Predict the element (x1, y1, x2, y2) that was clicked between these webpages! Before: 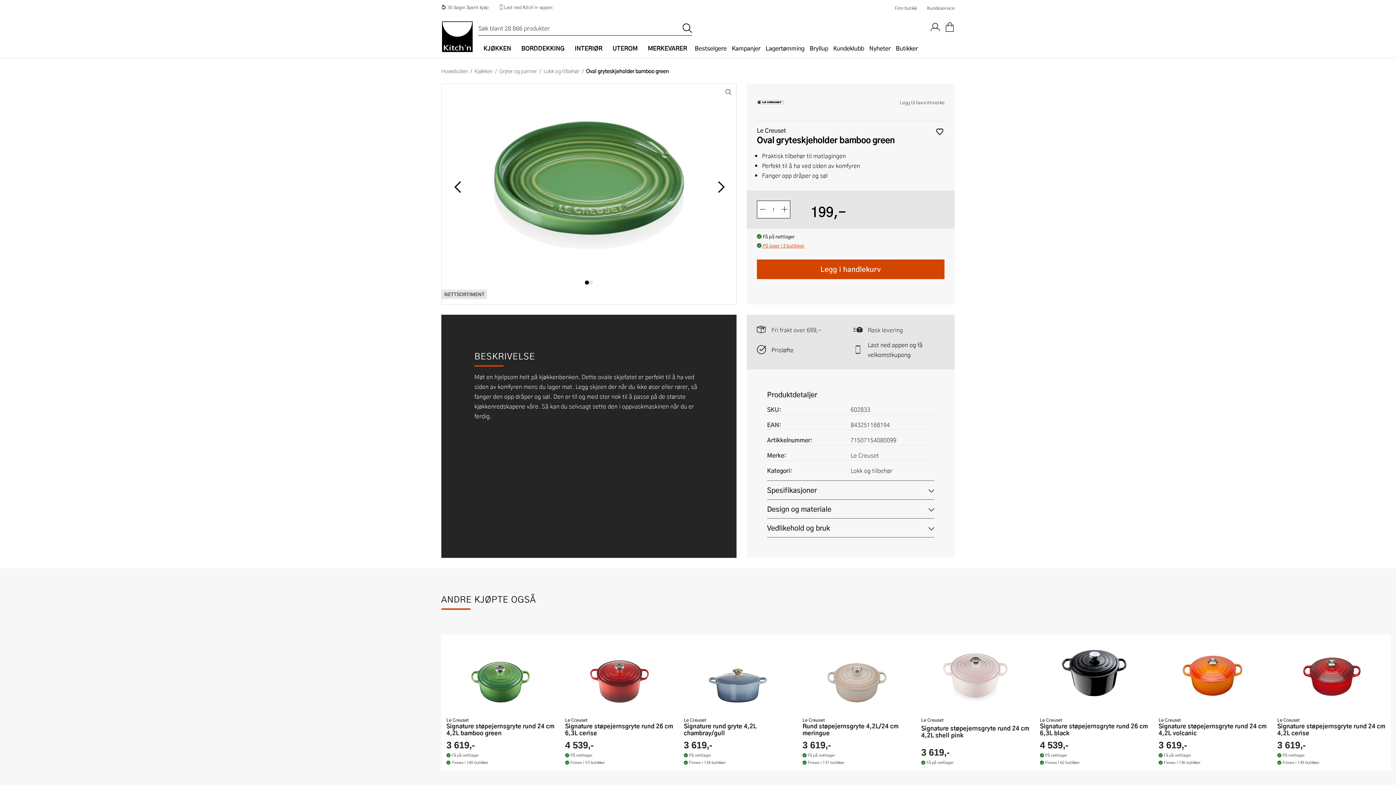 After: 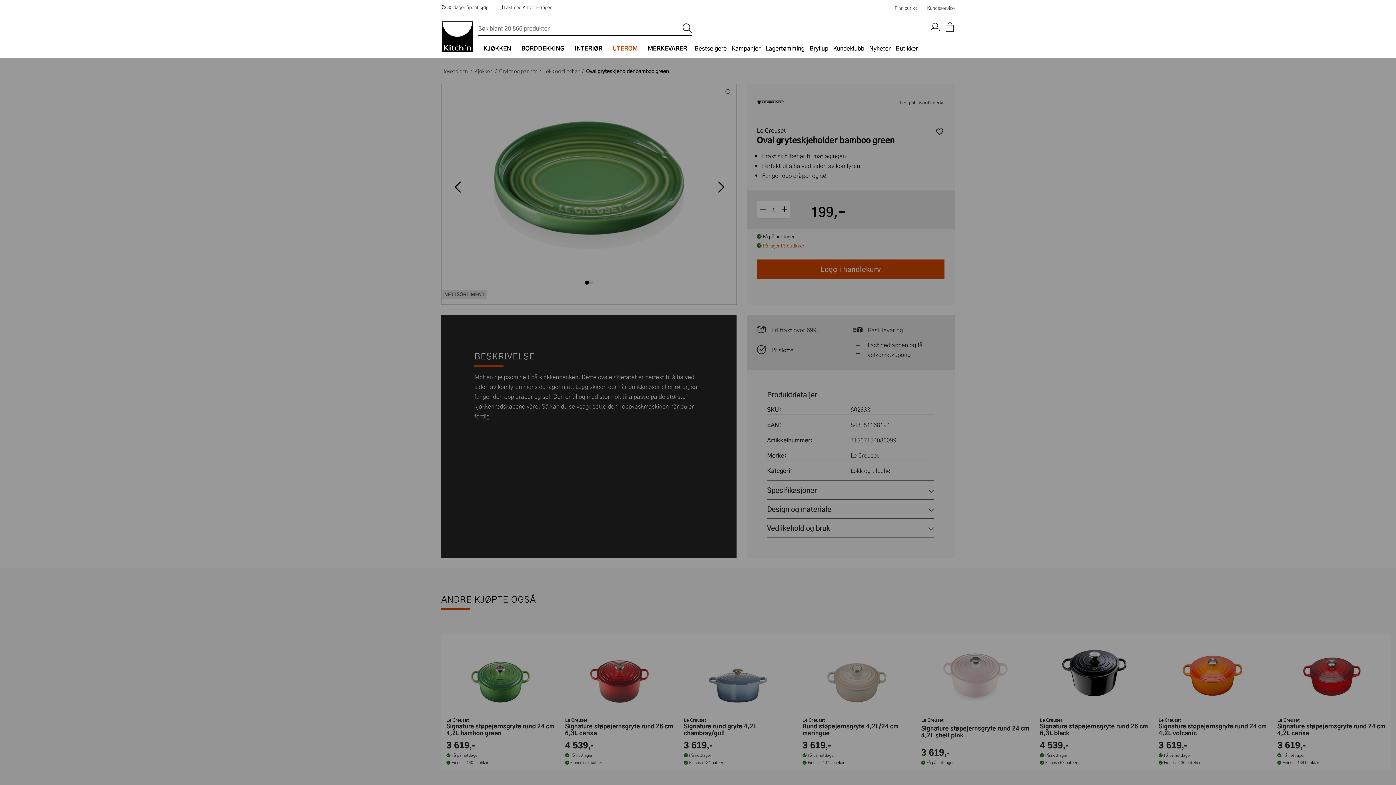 Action: label: UTEROM bbox: (607, 40, 642, 56)